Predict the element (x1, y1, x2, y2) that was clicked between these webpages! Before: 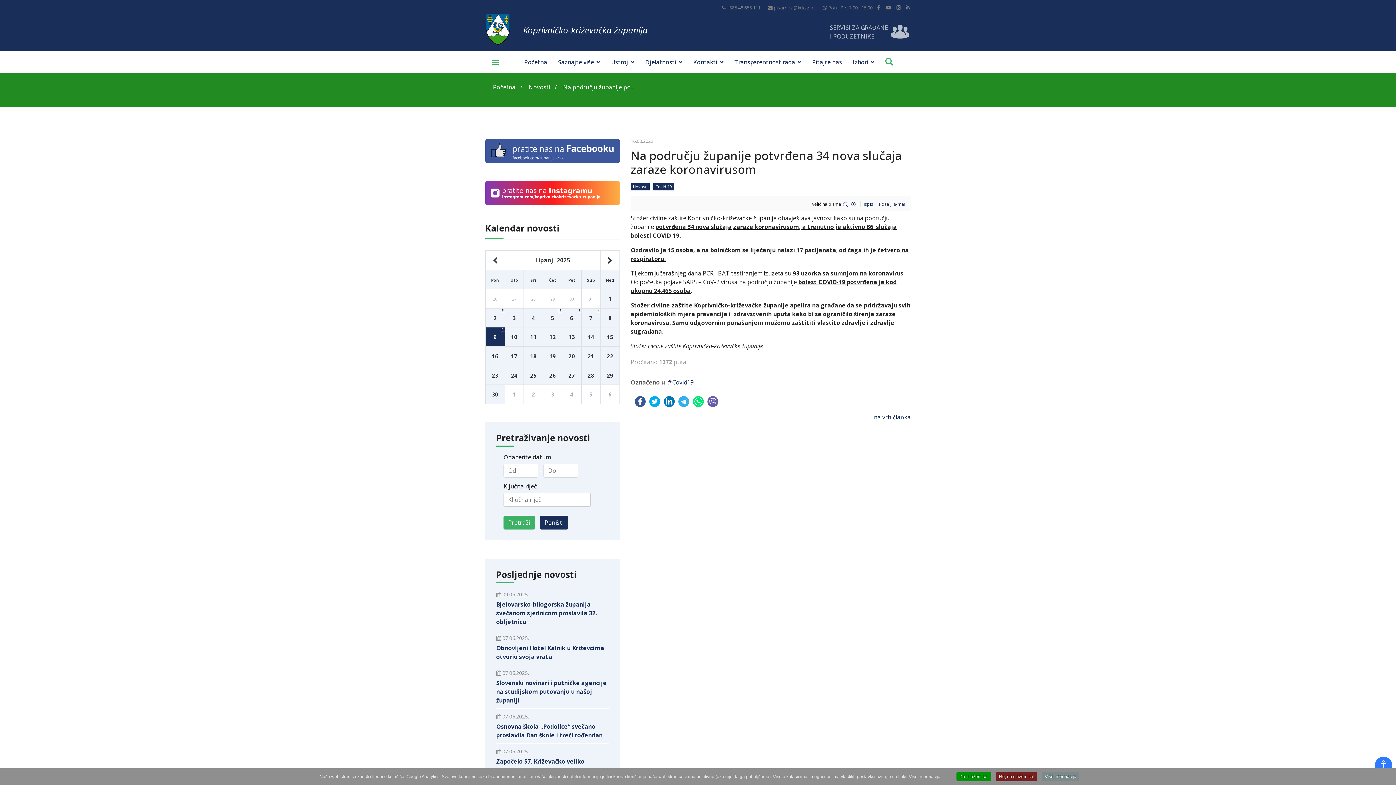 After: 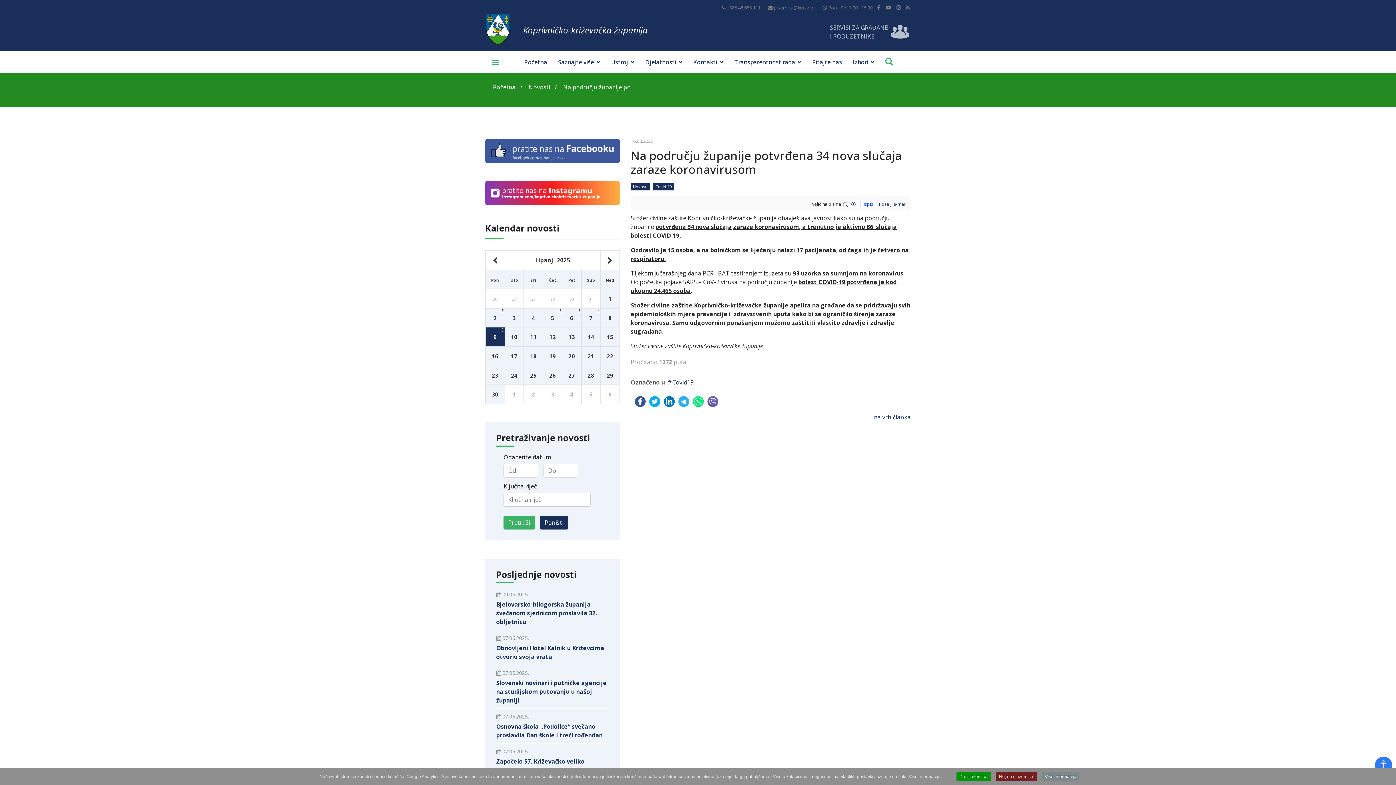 Action: bbox: (864, 201, 874, 207) label: Ispis 